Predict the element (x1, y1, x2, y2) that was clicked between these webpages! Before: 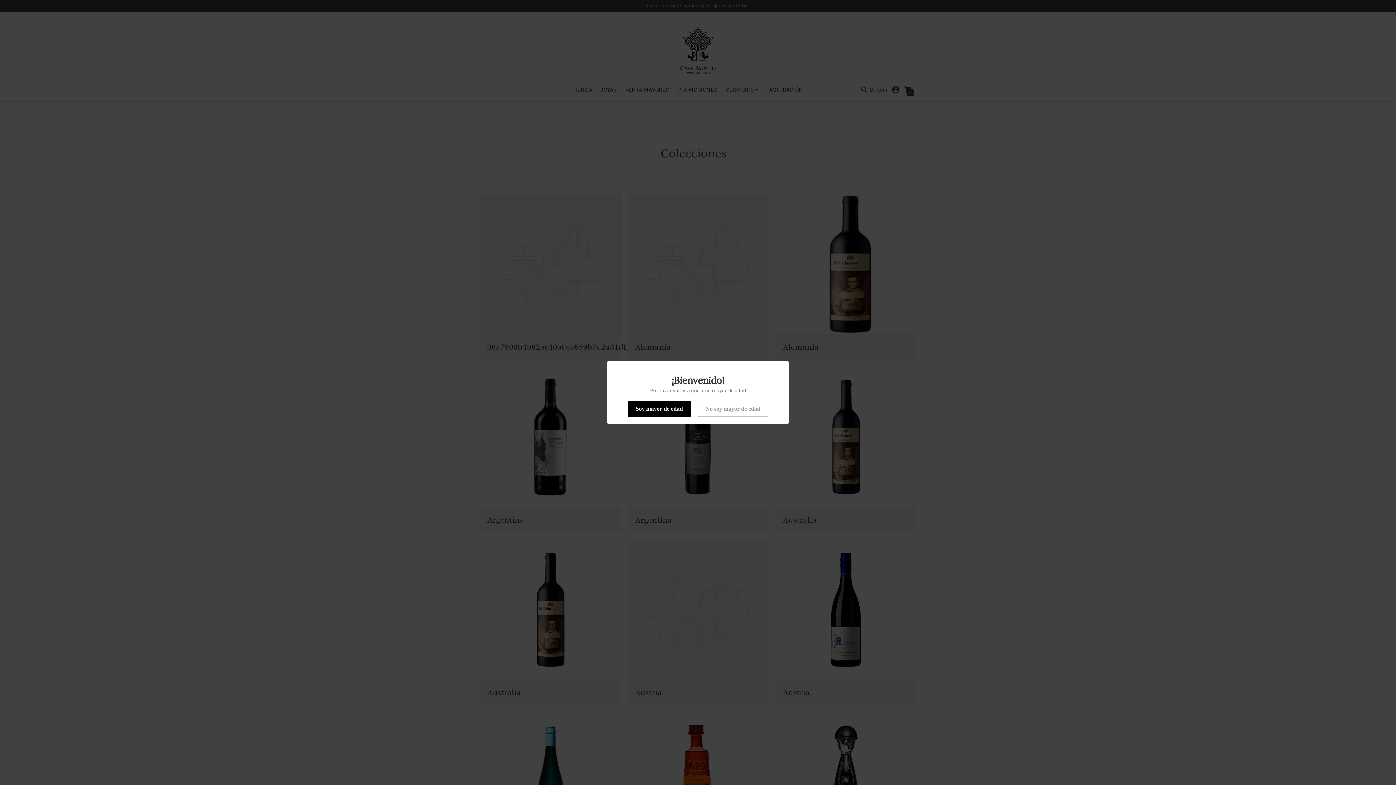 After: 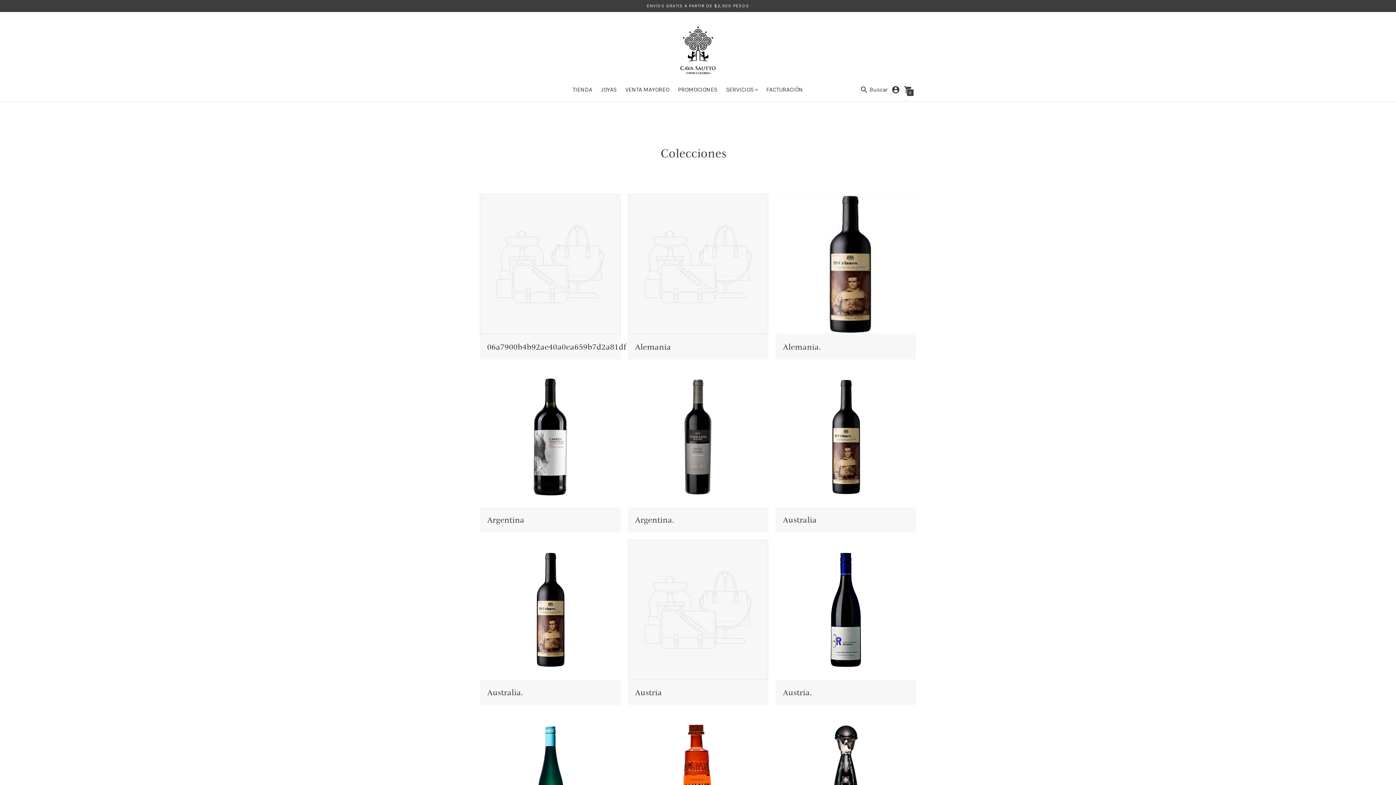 Action: bbox: (628, 401, 690, 417) label: Soy mayor de edad